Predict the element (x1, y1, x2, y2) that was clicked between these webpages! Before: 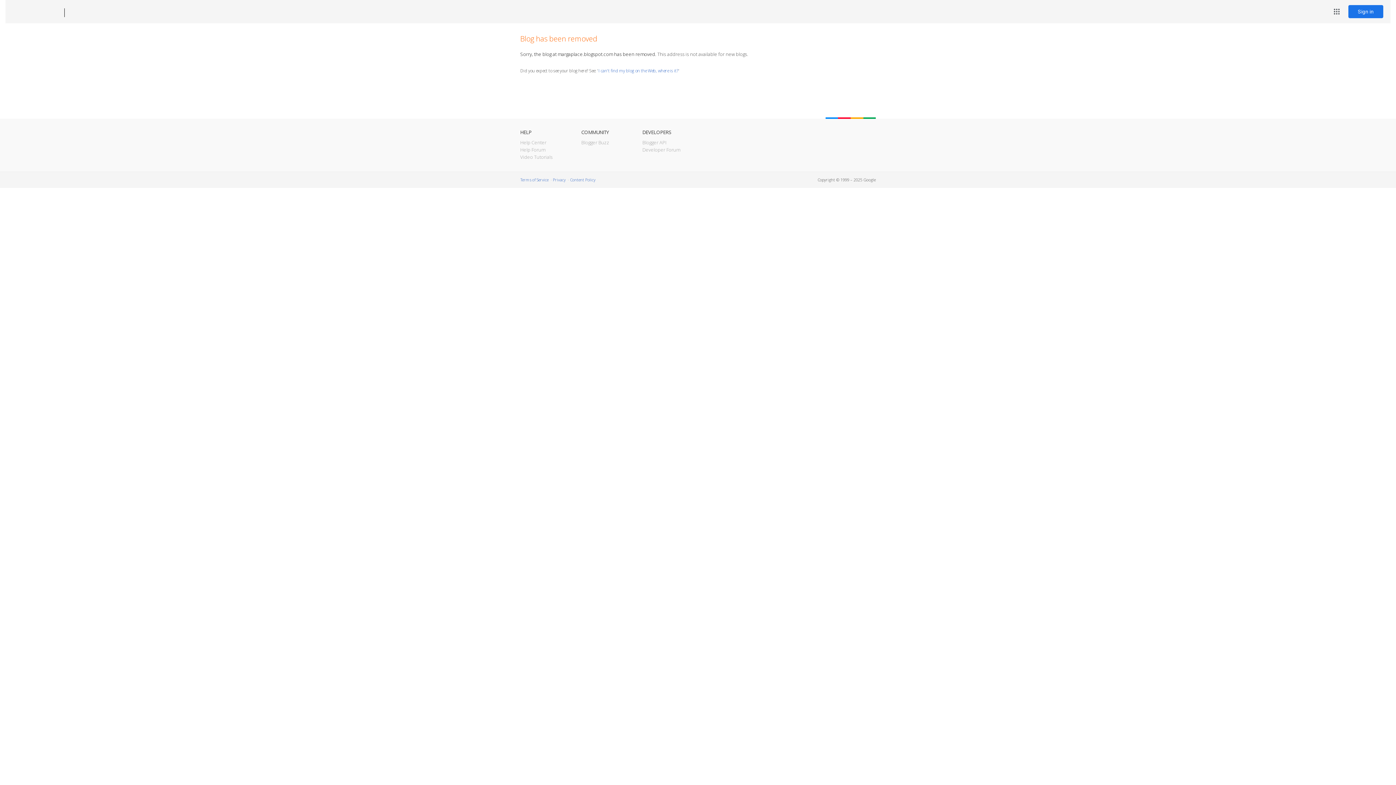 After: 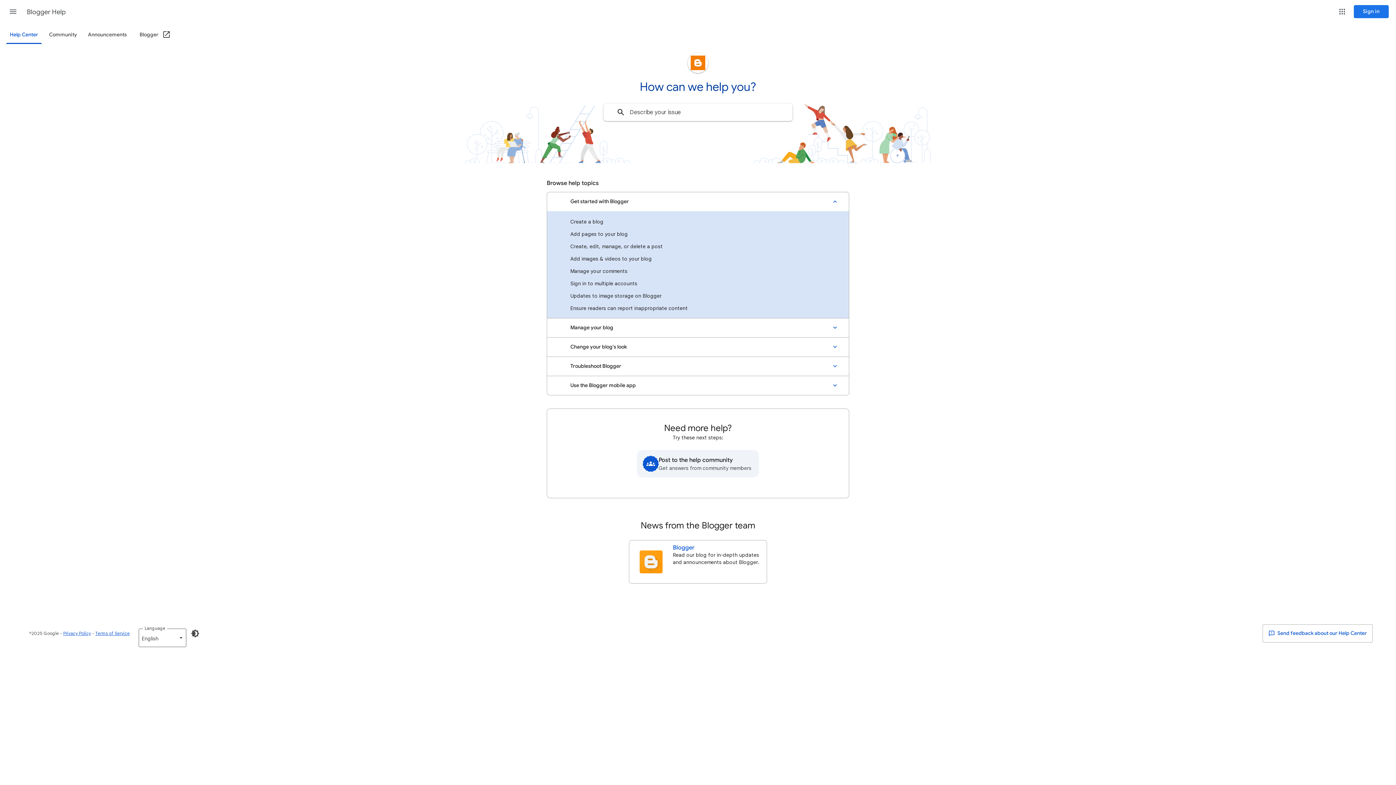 Action: bbox: (520, 139, 546, 145) label: Help Center